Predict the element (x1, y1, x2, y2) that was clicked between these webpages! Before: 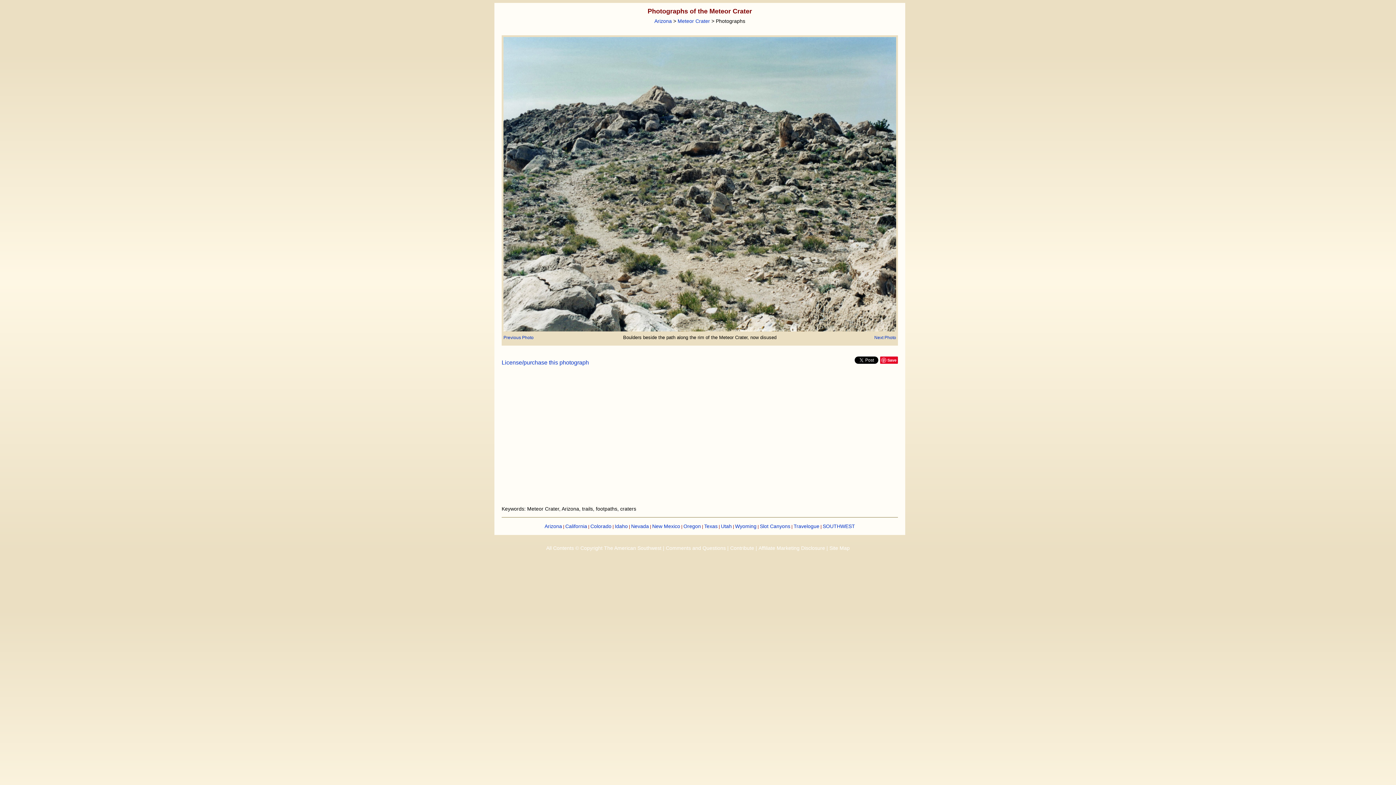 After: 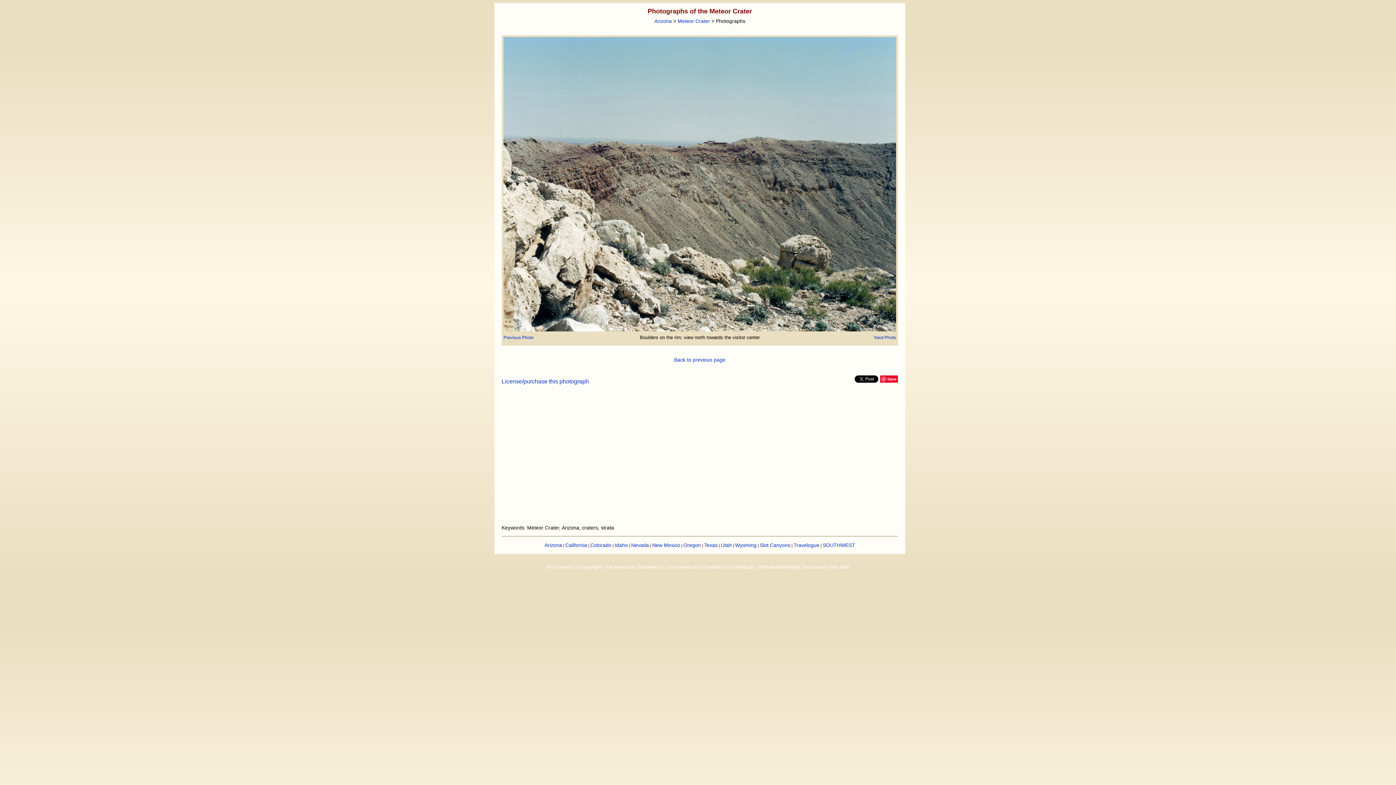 Action: label: Next Photo bbox: (874, 335, 896, 340)